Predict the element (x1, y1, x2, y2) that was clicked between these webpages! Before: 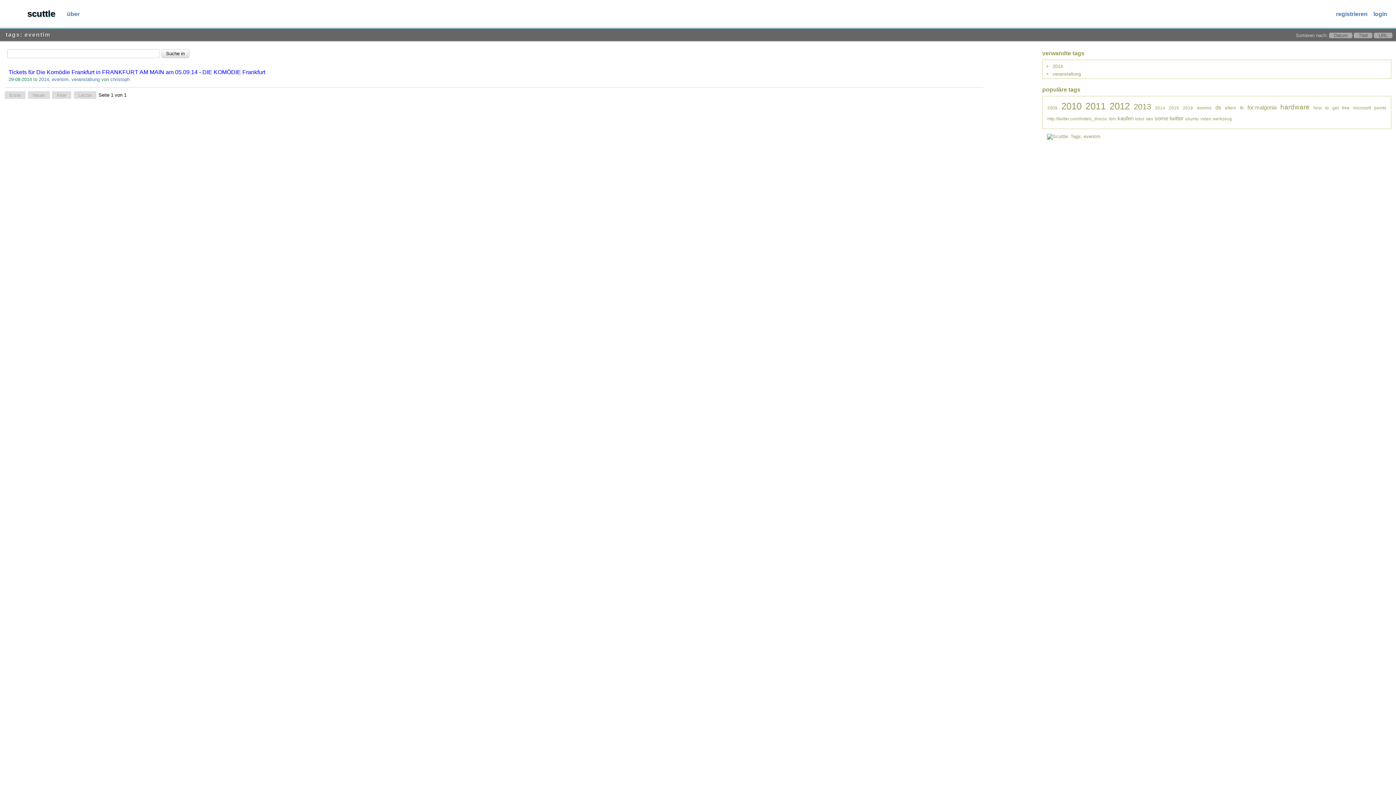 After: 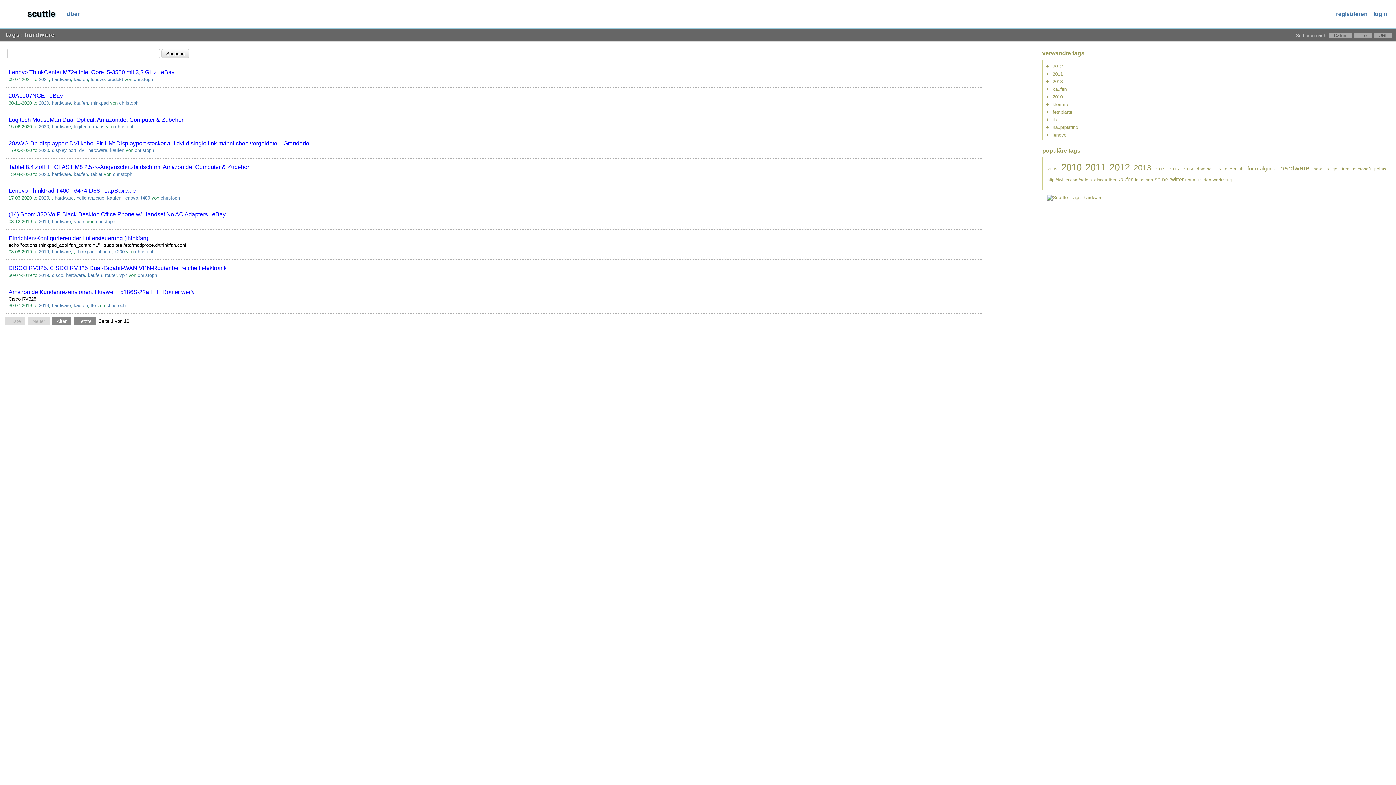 Action: bbox: (1280, 103, 1310, 110) label: hardware